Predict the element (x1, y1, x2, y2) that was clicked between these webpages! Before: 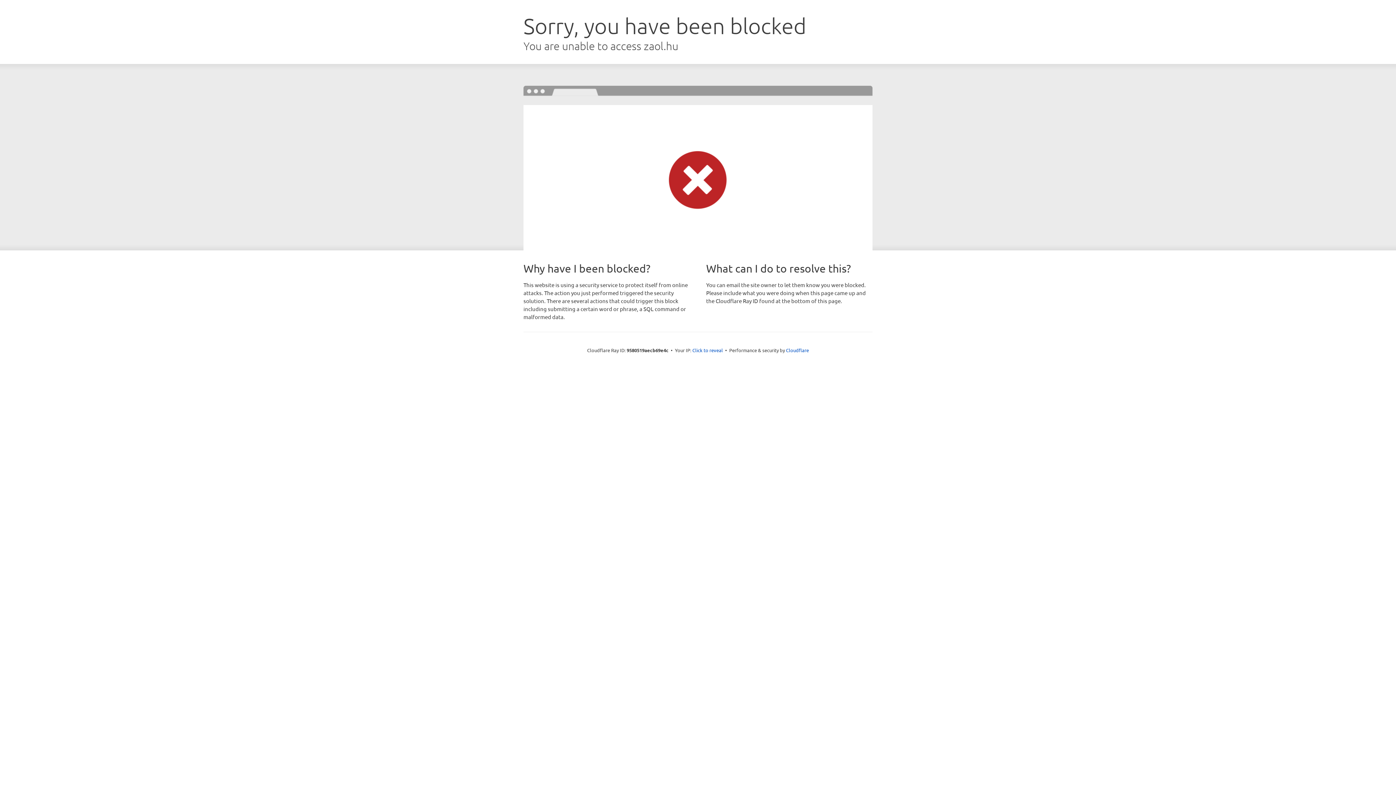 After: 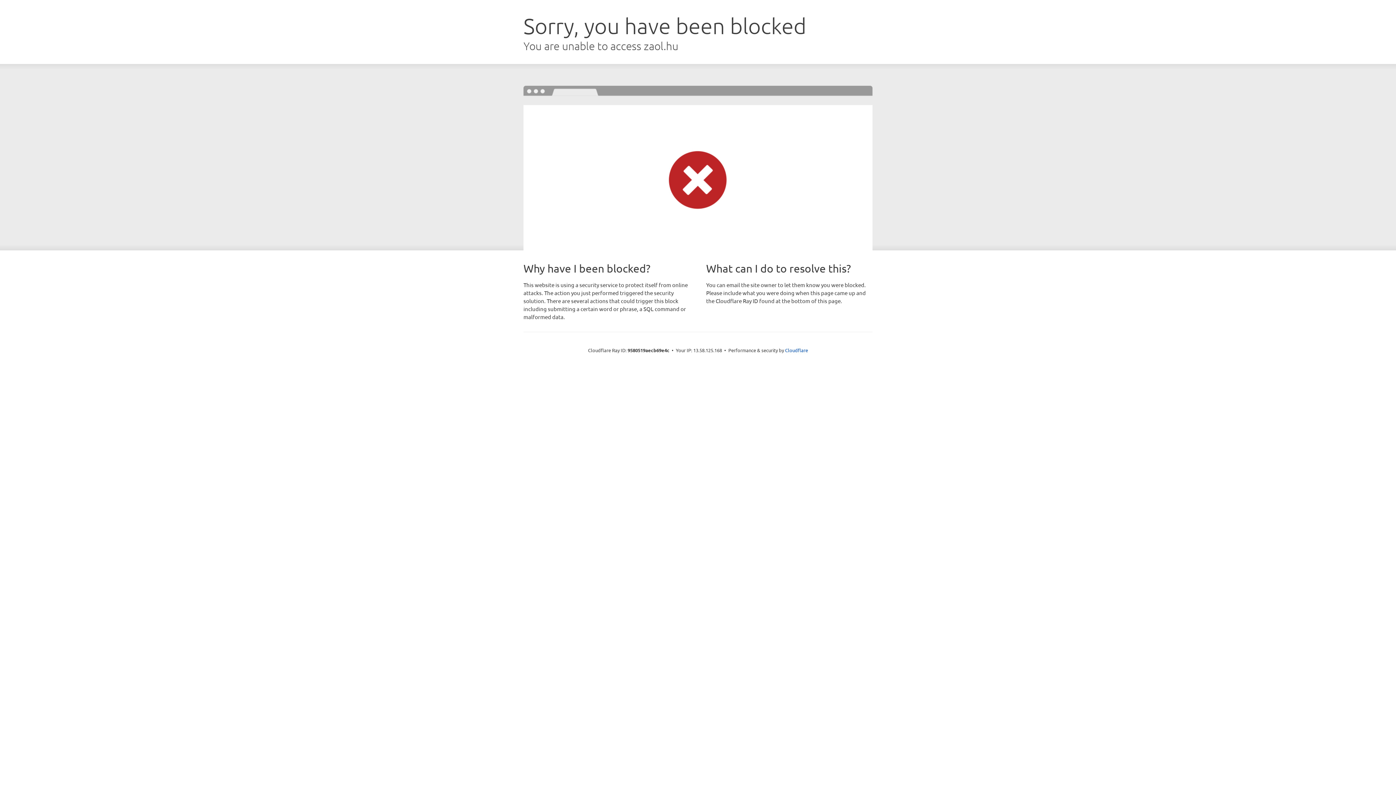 Action: label: Click to reveal bbox: (692, 346, 723, 353)